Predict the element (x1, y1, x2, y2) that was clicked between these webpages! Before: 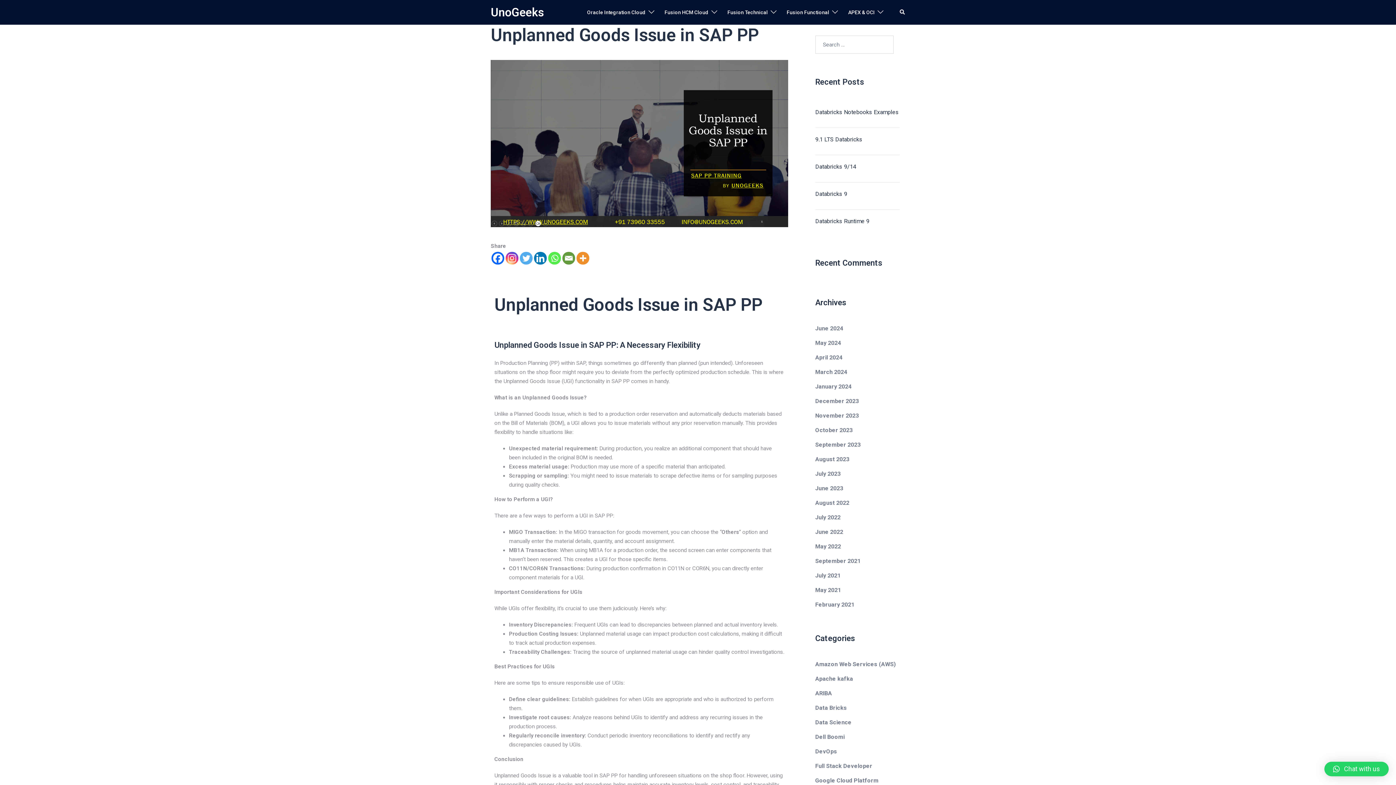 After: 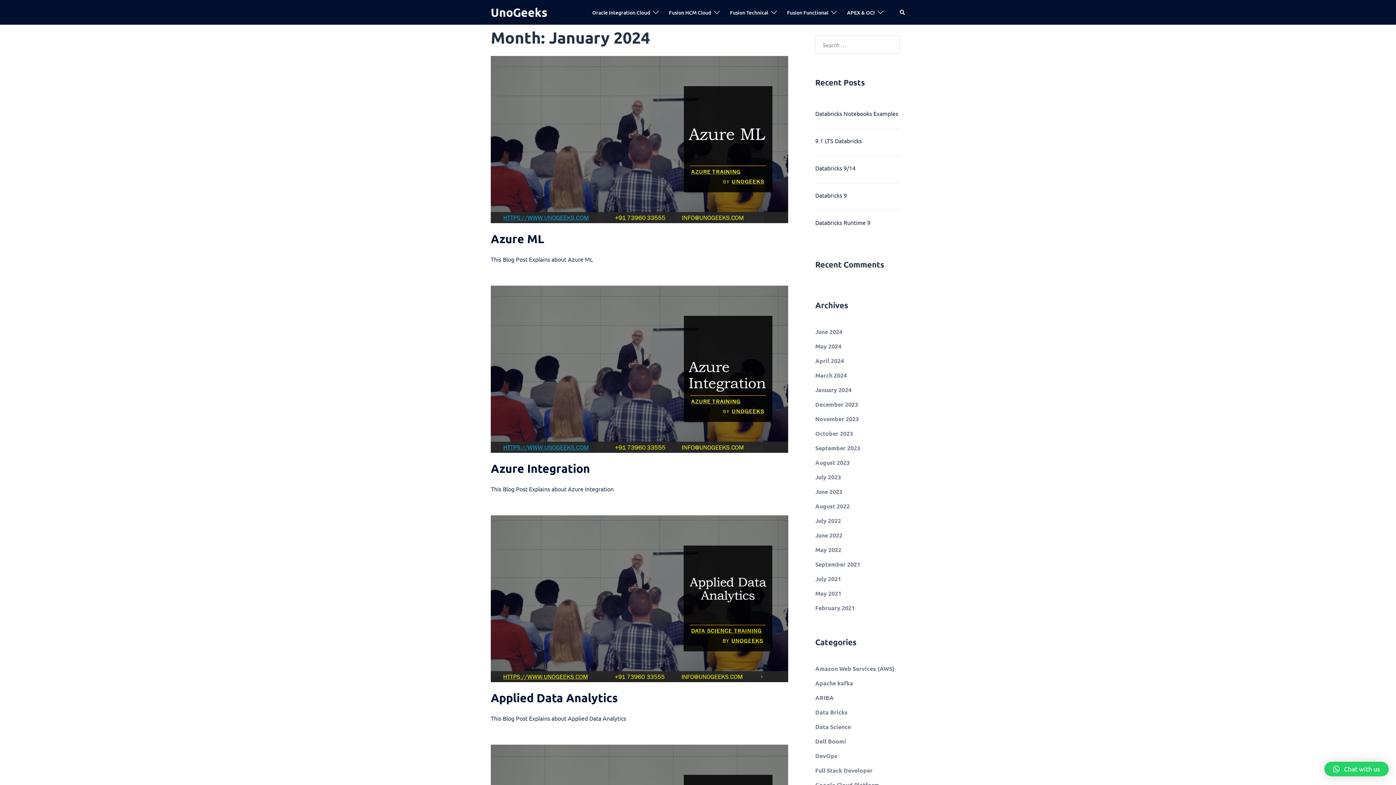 Action: label: January 2024 bbox: (815, 383, 851, 390)